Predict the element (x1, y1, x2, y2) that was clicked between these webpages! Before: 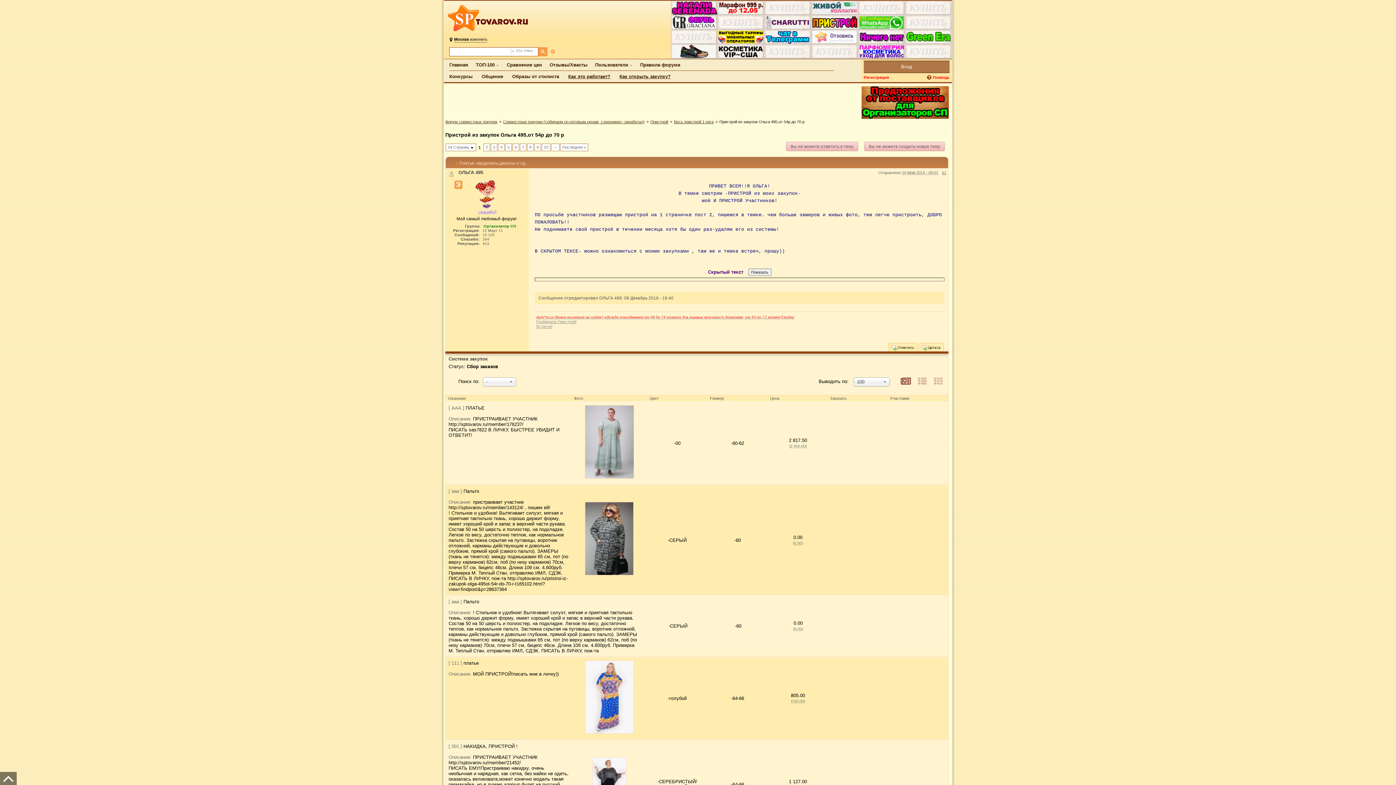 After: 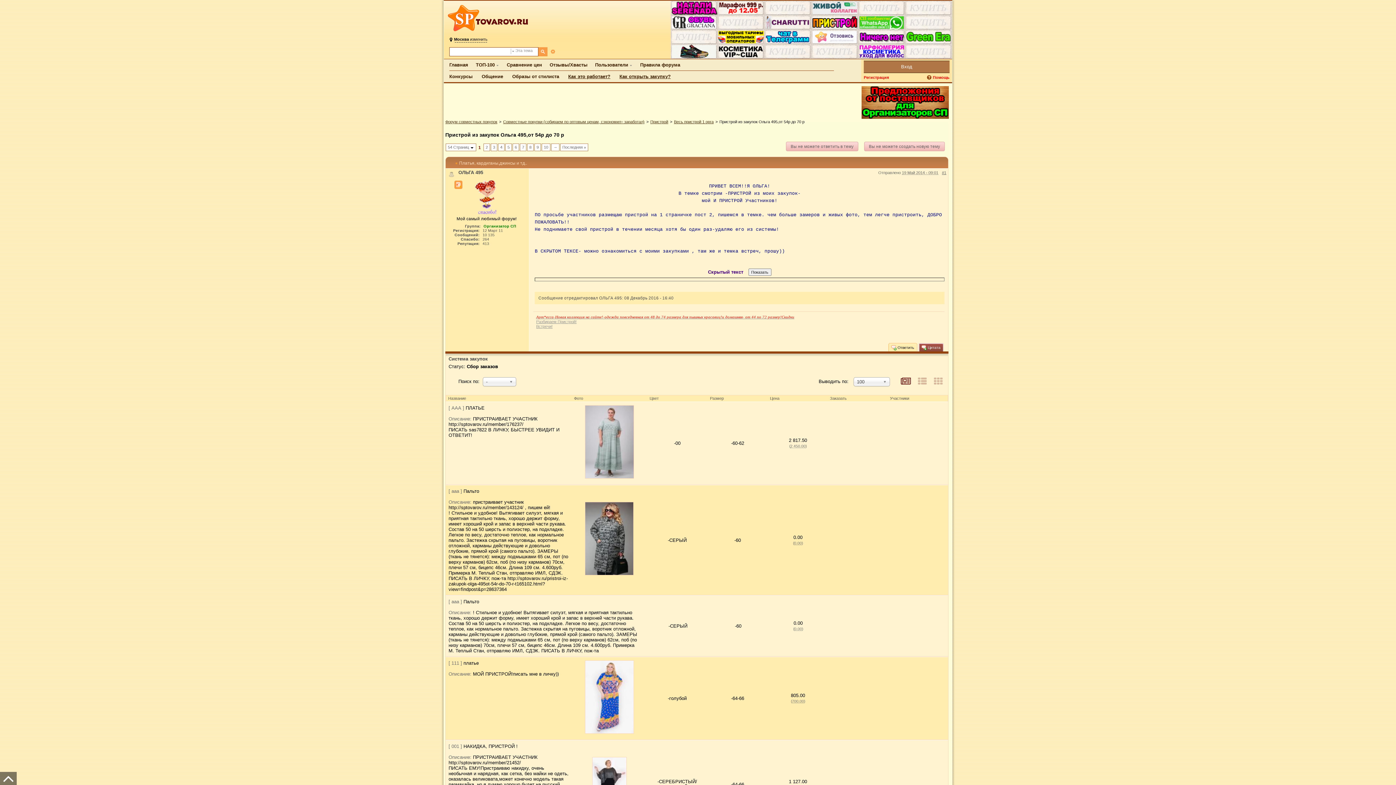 Action: bbox: (919, 343, 944, 353) label:  Цитата